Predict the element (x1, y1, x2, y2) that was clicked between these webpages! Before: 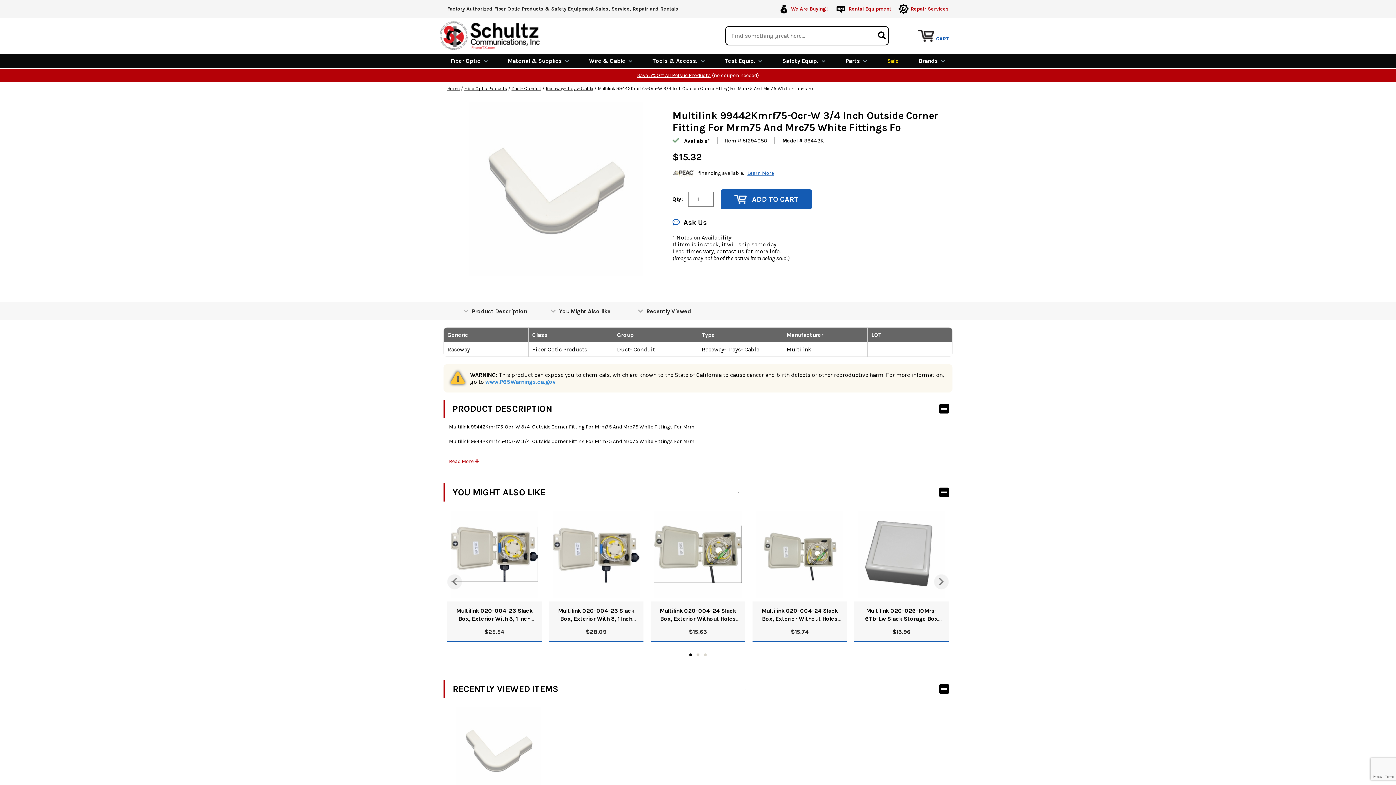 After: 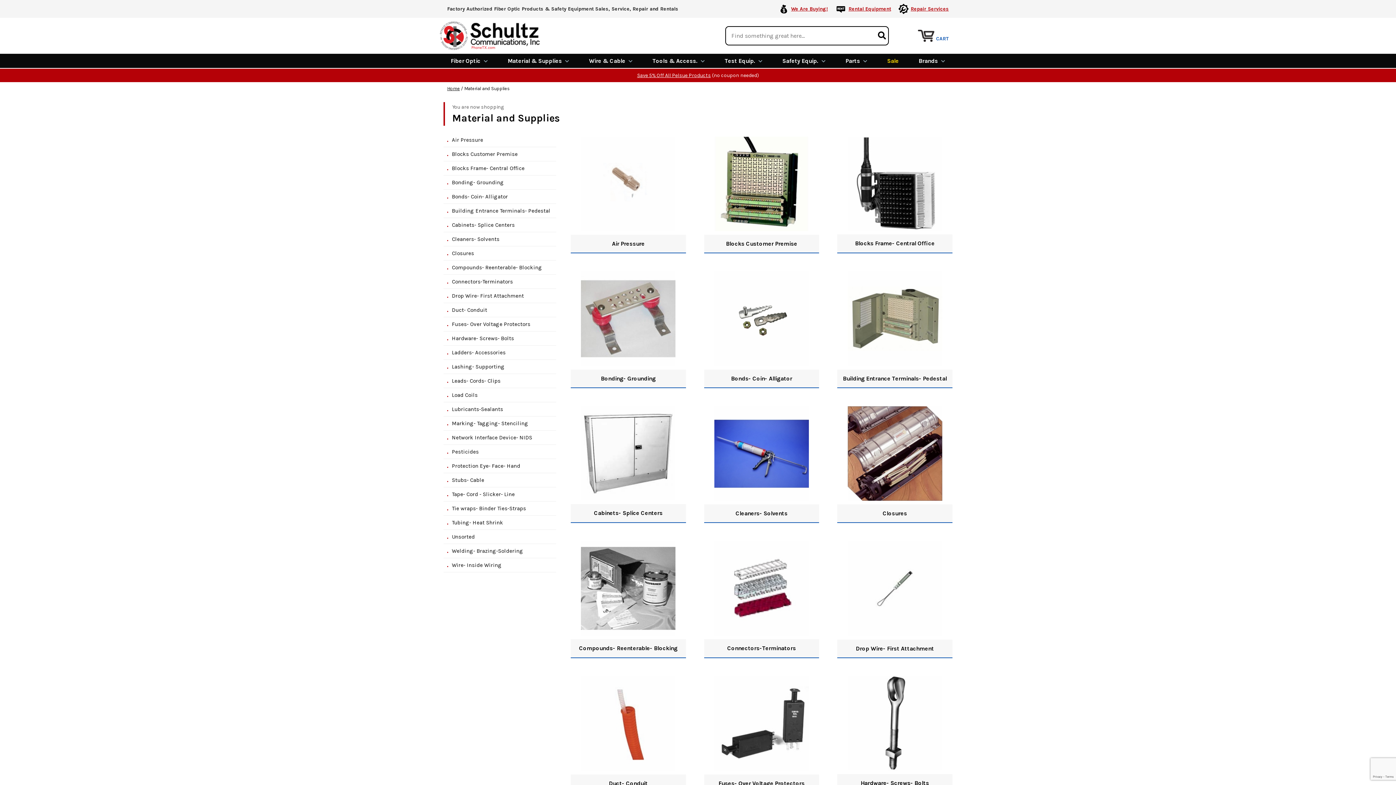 Action: bbox: (500, 53, 576, 67) label: Material & Supplies 